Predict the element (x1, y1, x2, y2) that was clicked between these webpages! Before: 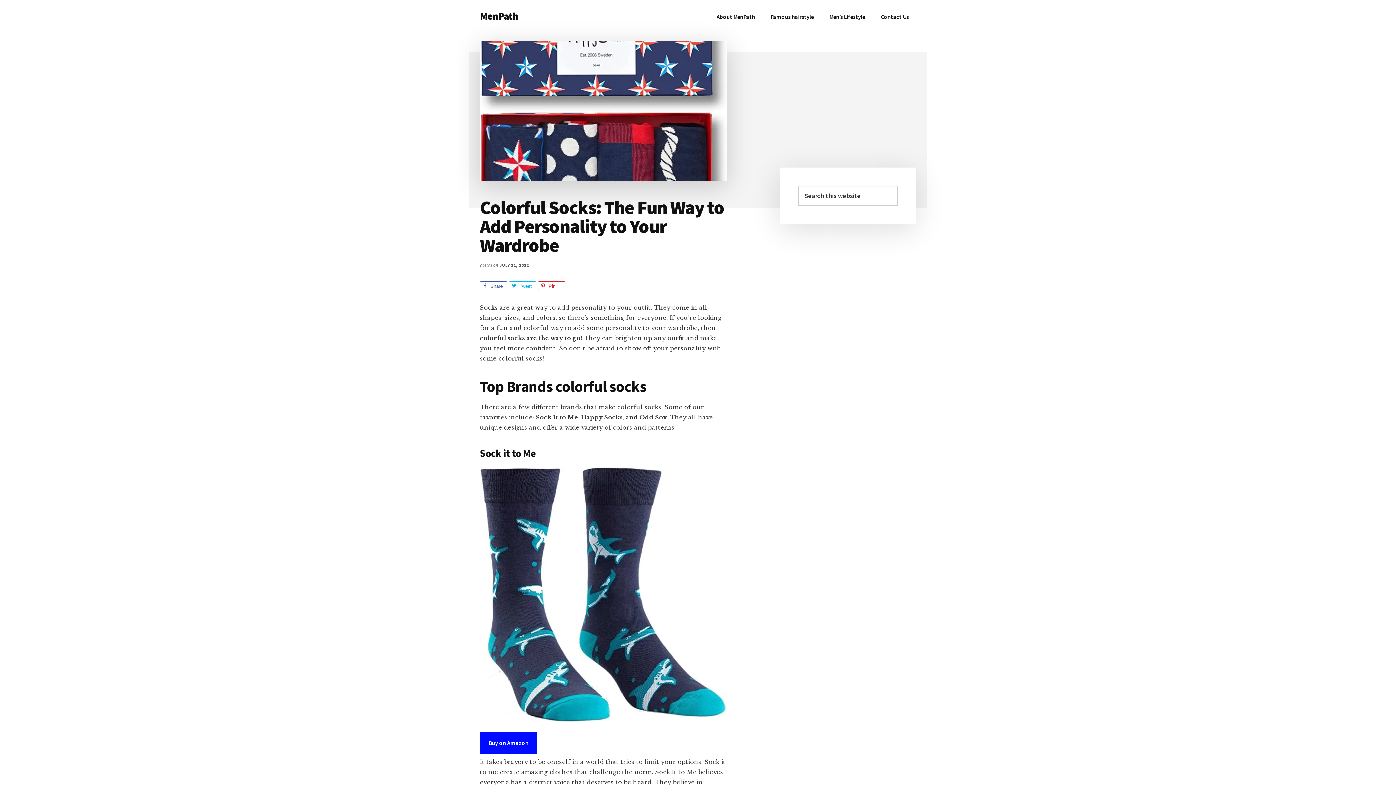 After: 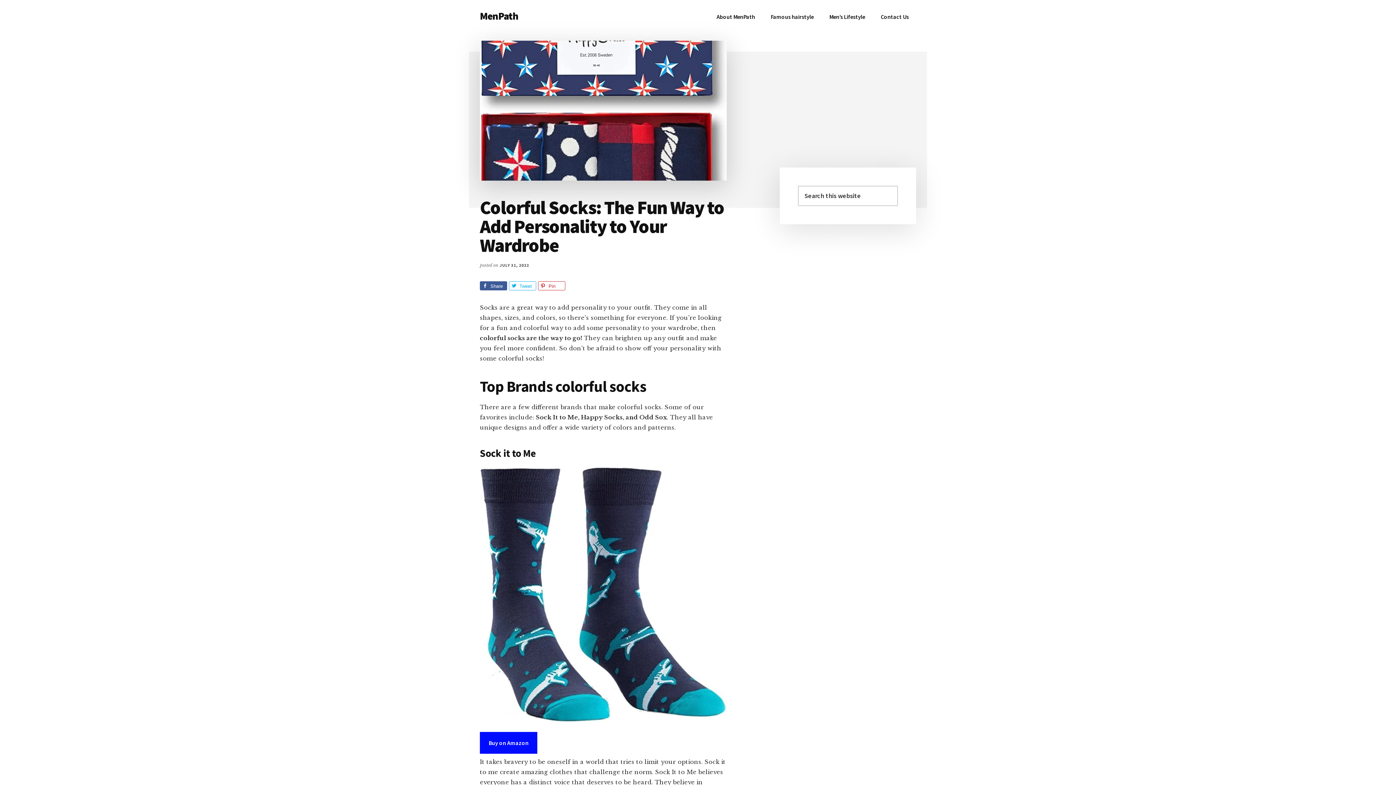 Action: bbox: (480, 281, 507, 290) label: Share